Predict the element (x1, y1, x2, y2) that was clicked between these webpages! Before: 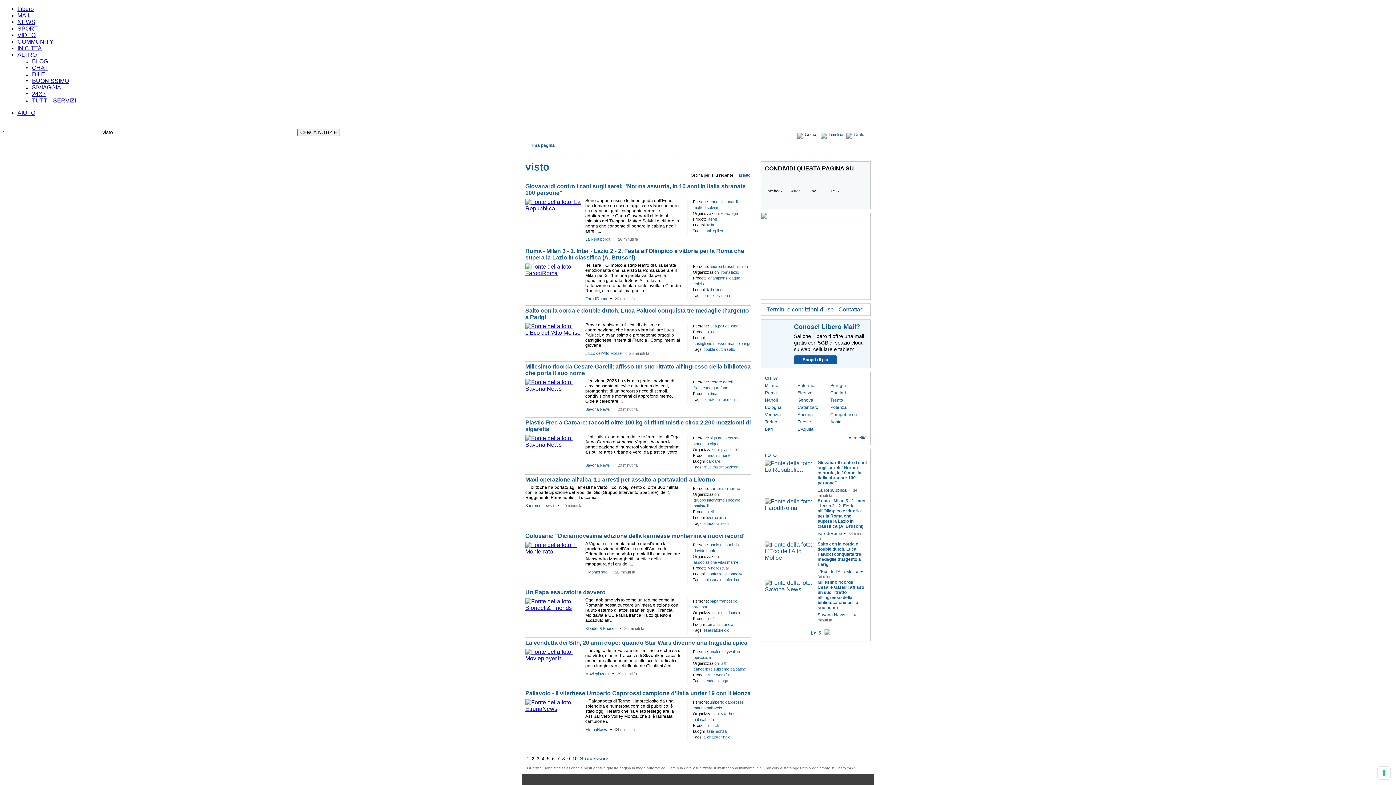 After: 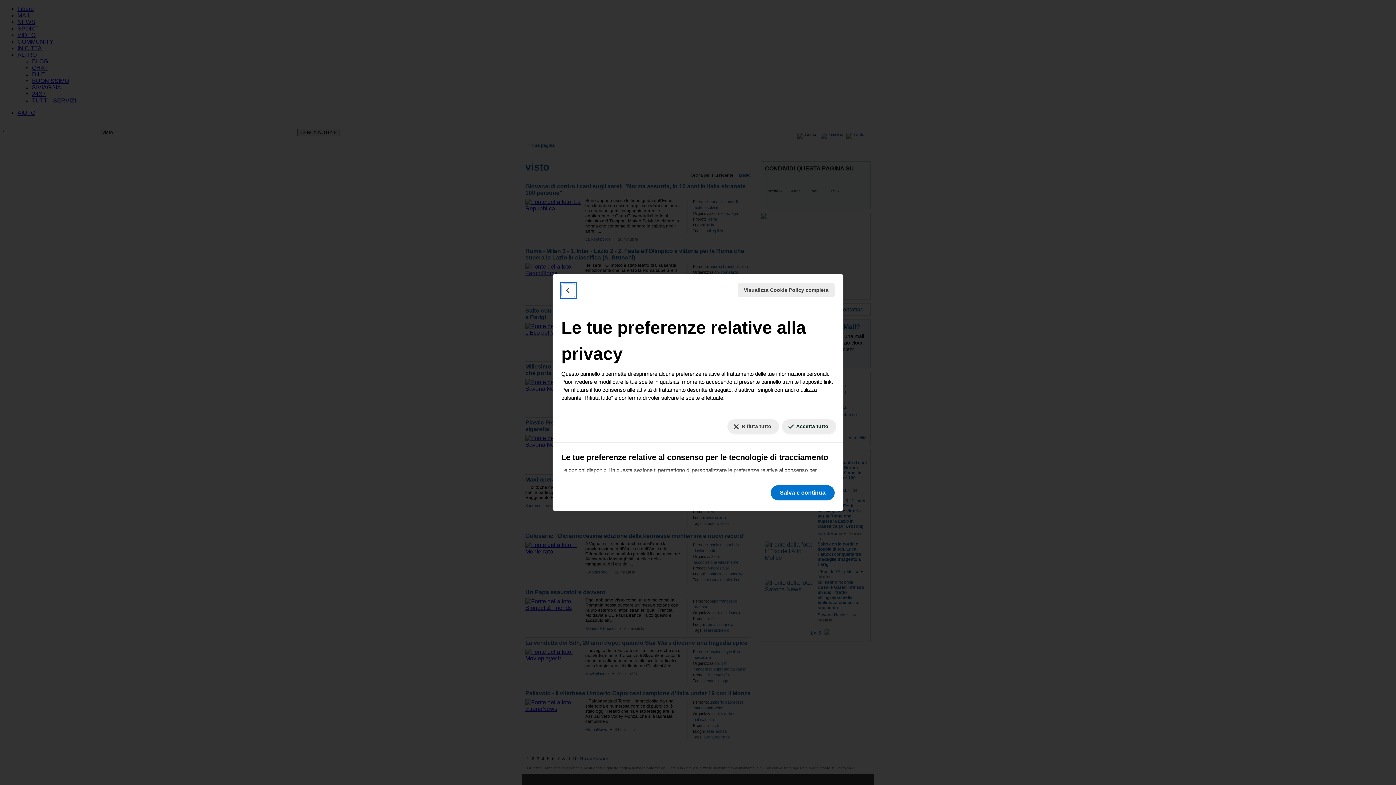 Action: bbox: (1378, 767, 1390, 779) label: Le tue preferenze relative al consenso per le tecnologie di tracciamento